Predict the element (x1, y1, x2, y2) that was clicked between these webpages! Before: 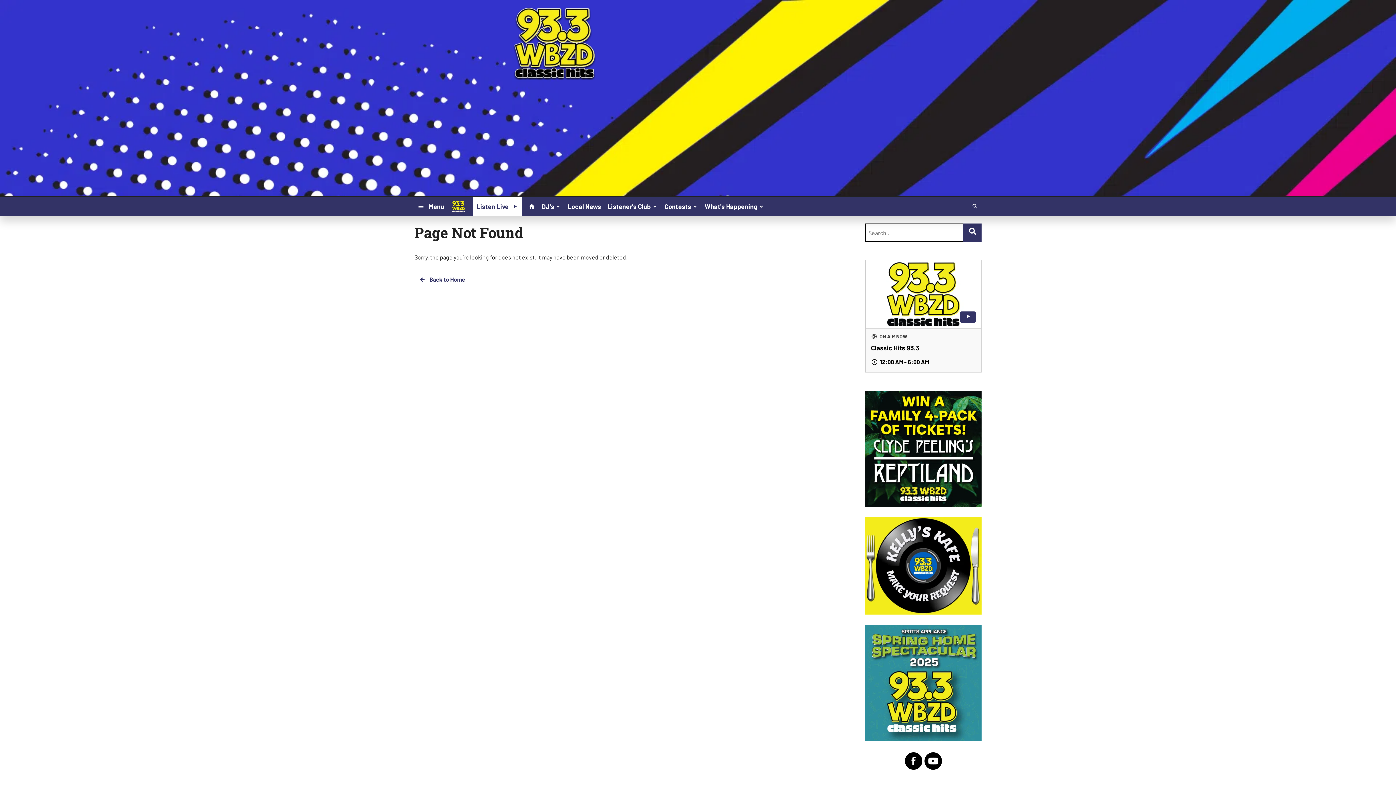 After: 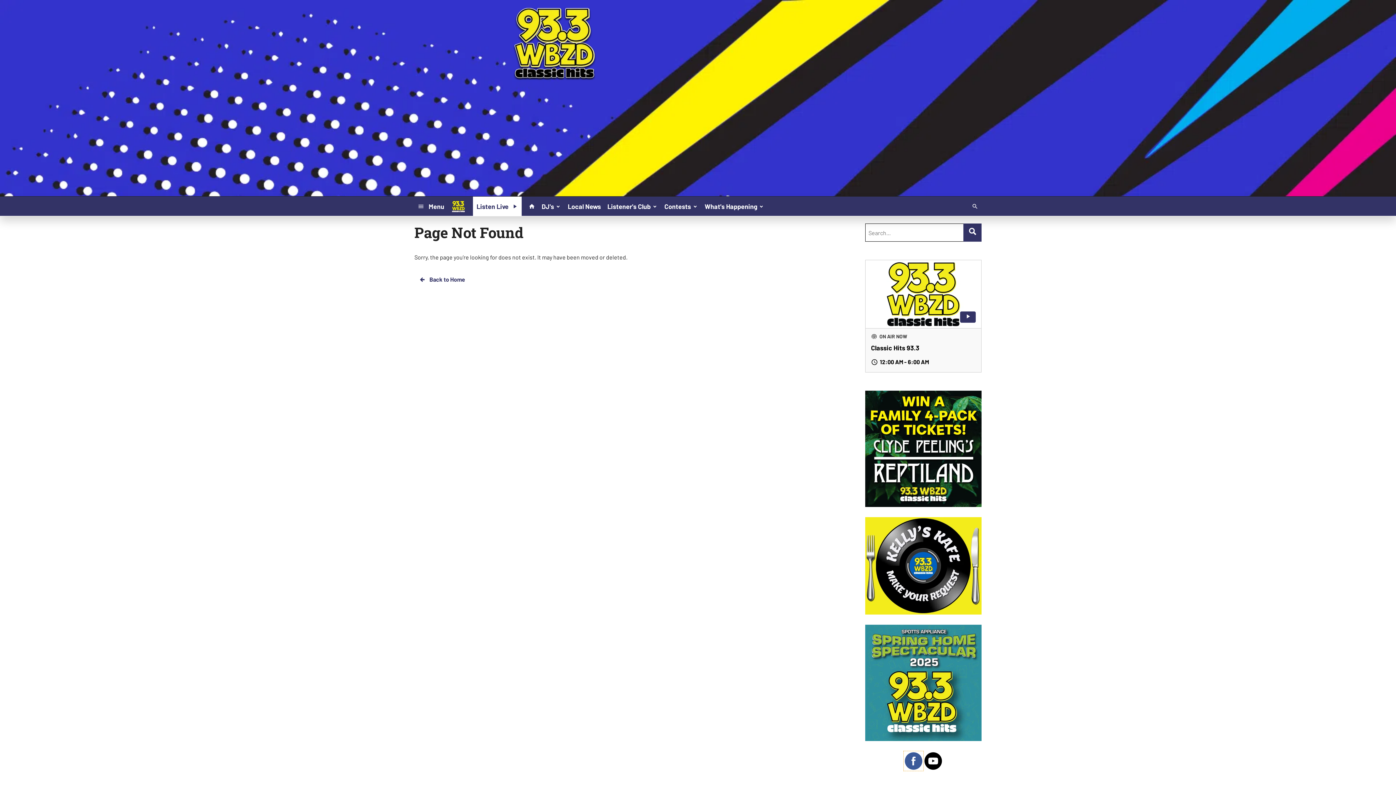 Action: bbox: (904, 751, 923, 771)